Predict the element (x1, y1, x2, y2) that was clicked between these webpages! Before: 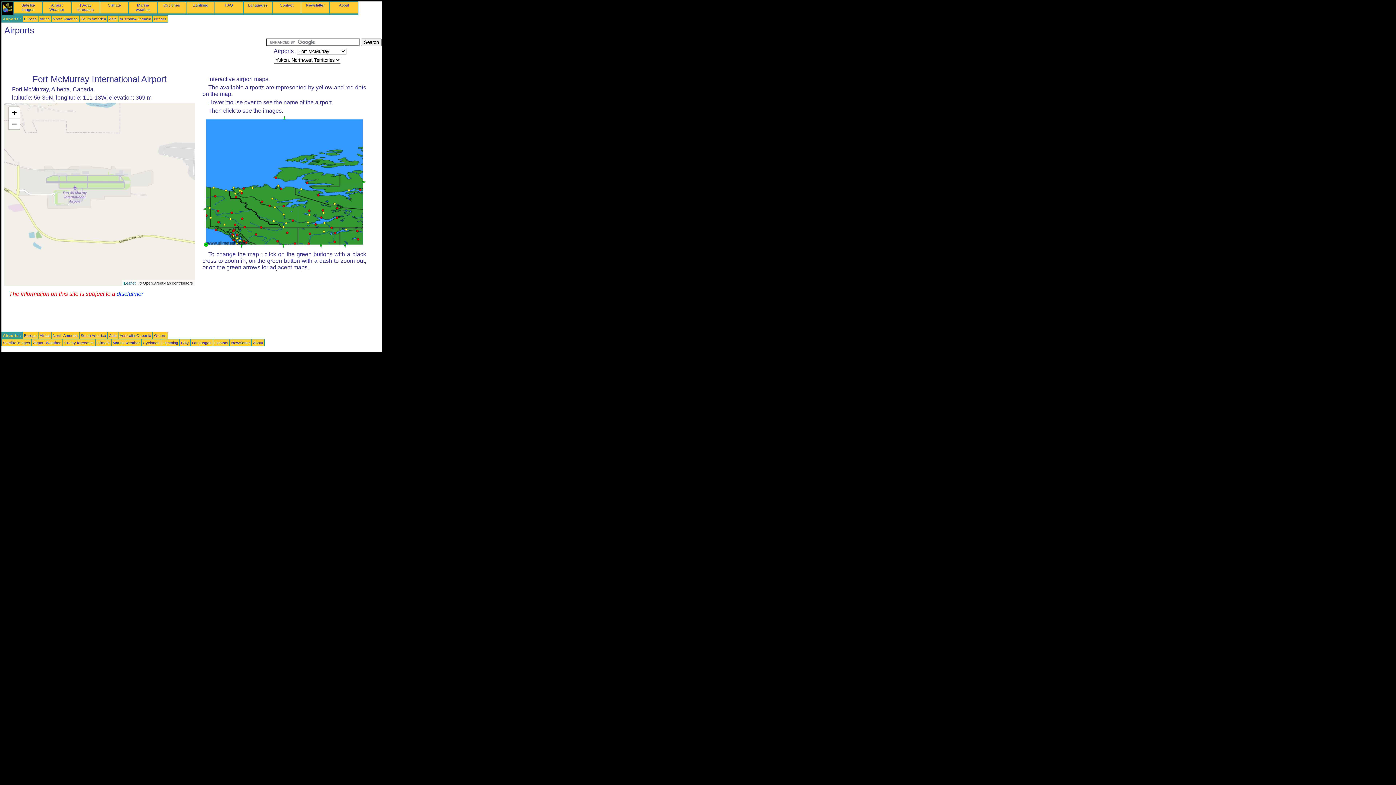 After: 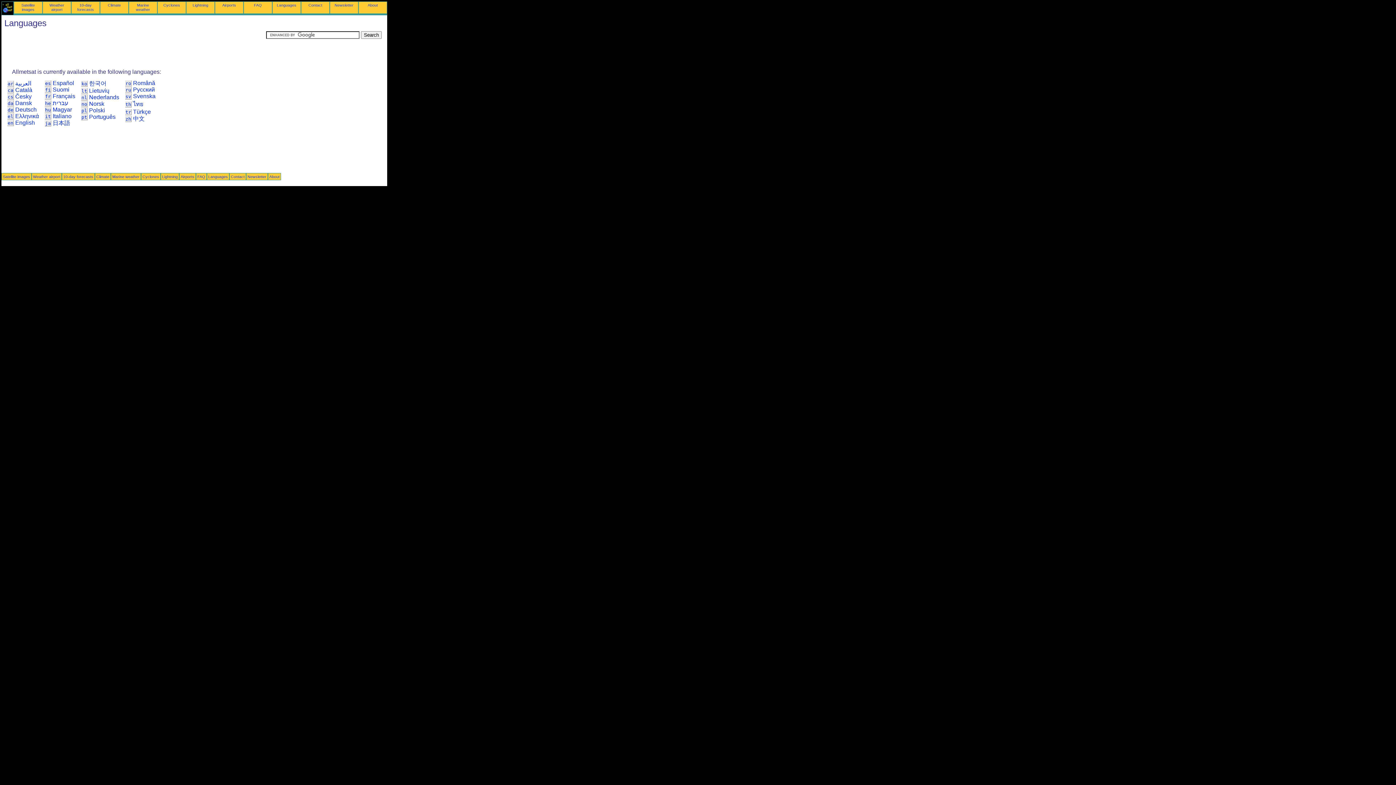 Action: label: Languages bbox: (192, 340, 211, 345)